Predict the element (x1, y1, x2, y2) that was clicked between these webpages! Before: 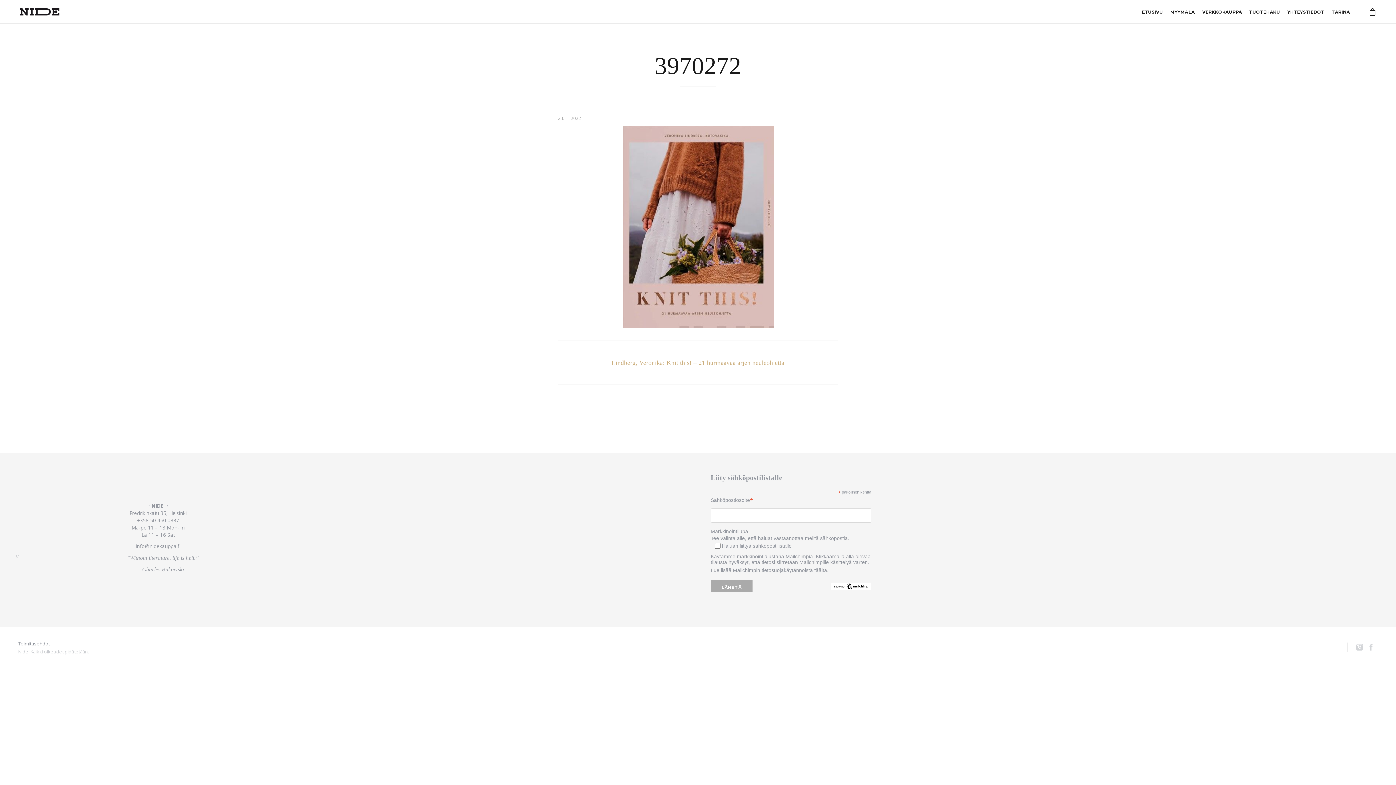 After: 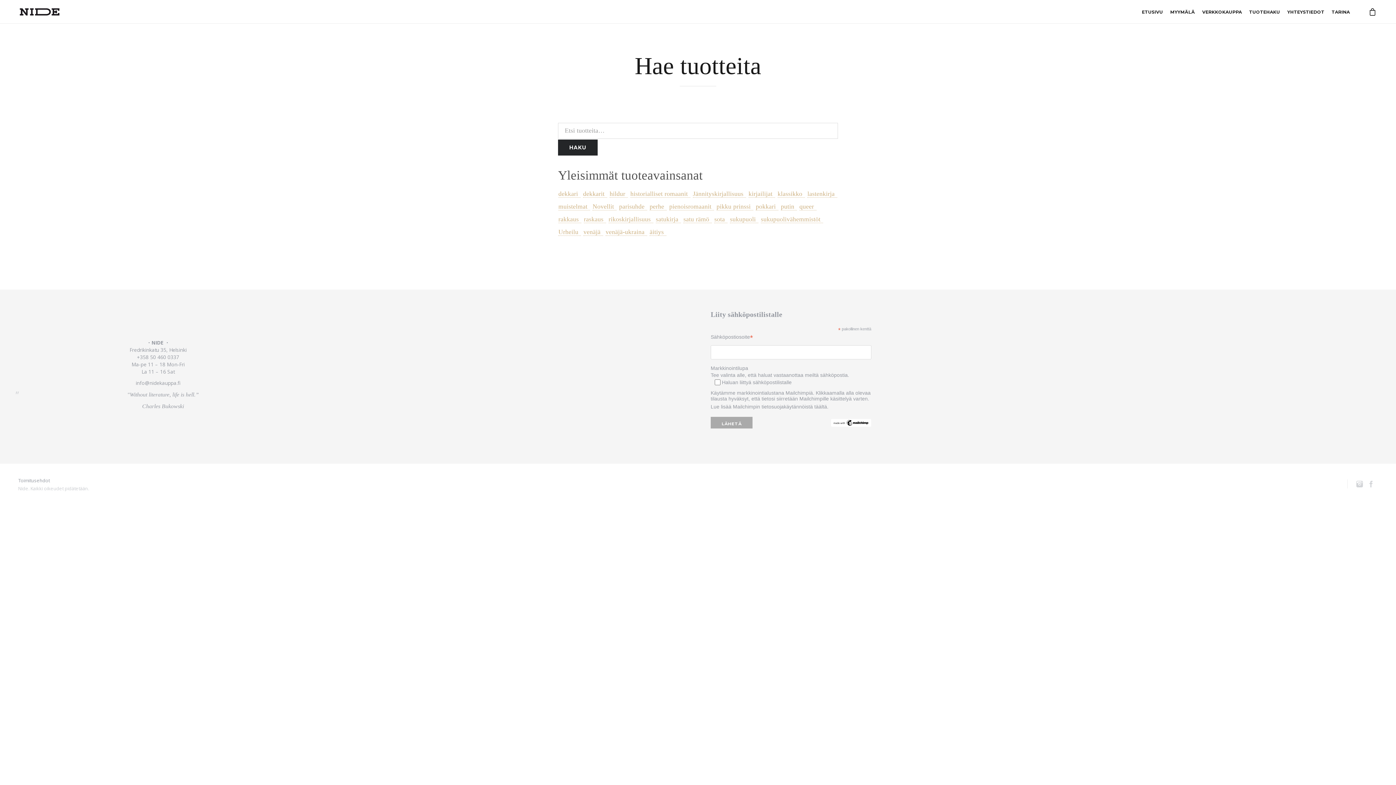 Action: bbox: (1245, 0, 1284, 23) label: TUOTEHAKU